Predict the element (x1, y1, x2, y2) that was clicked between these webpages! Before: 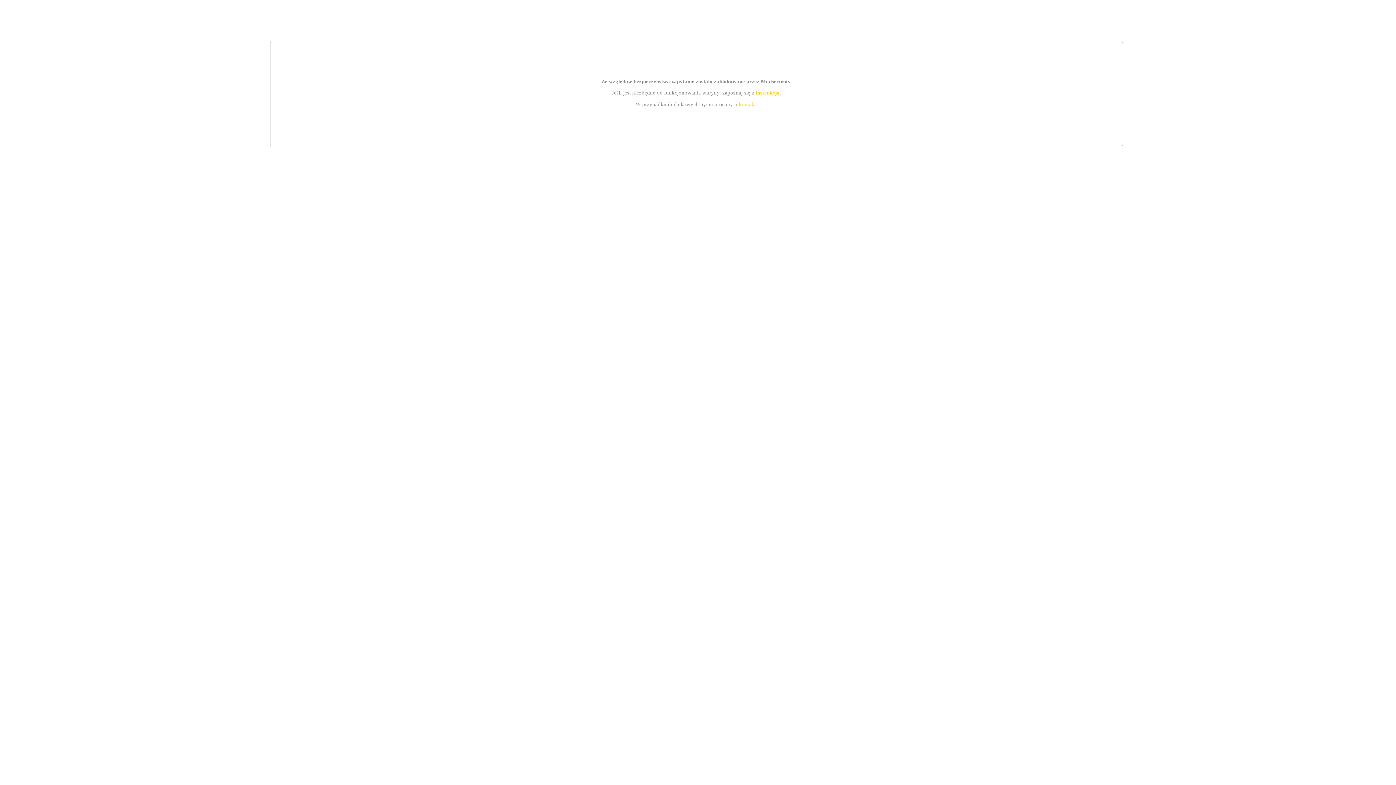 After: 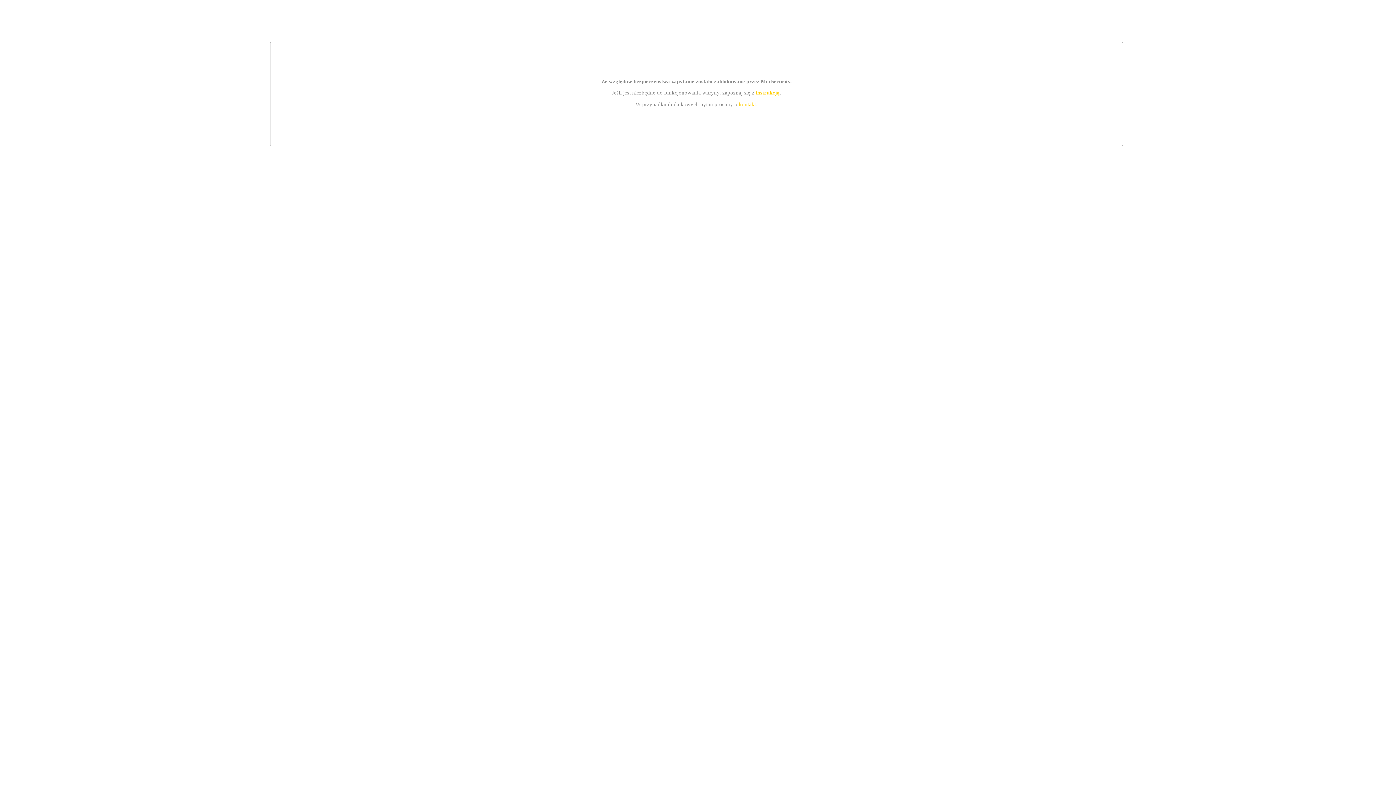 Action: label: instrukcją bbox: (755, 89, 779, 95)